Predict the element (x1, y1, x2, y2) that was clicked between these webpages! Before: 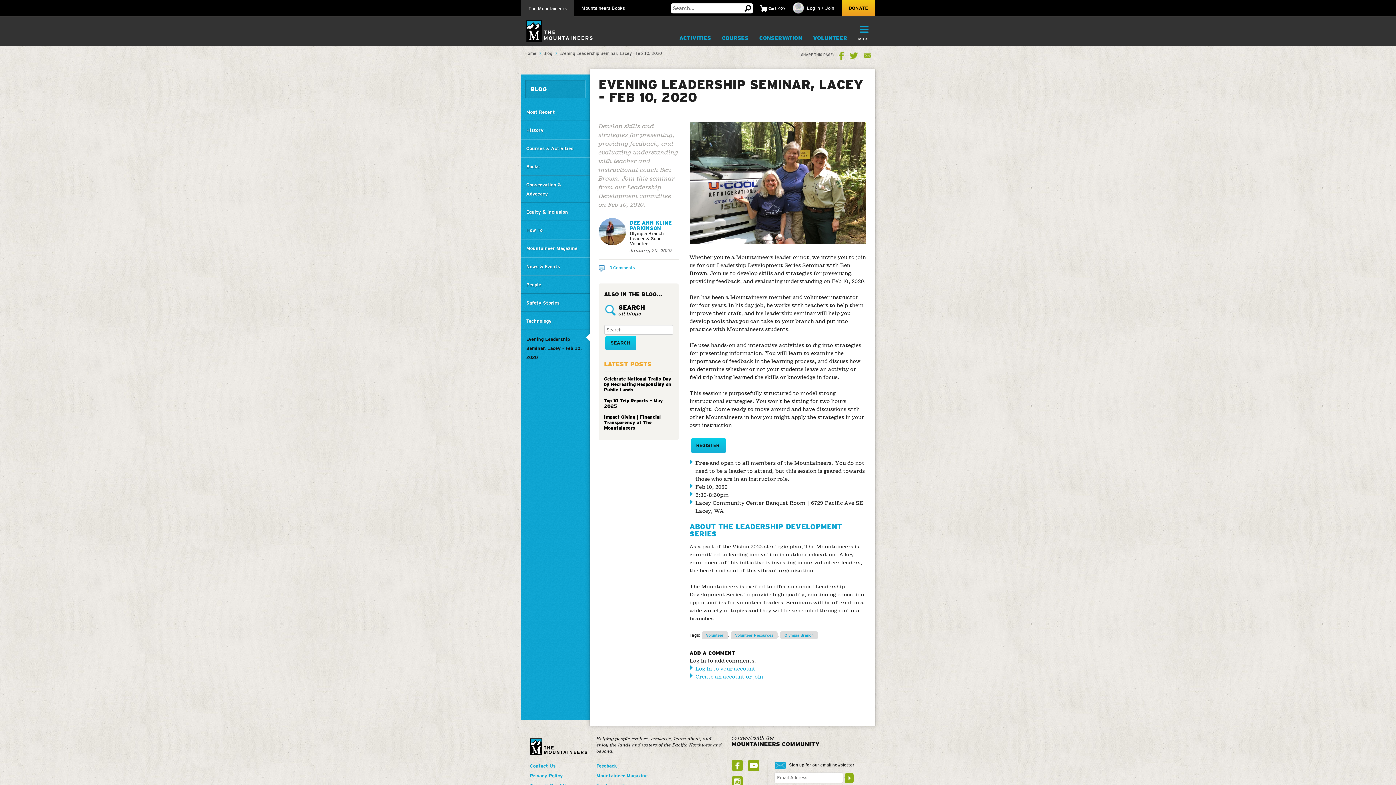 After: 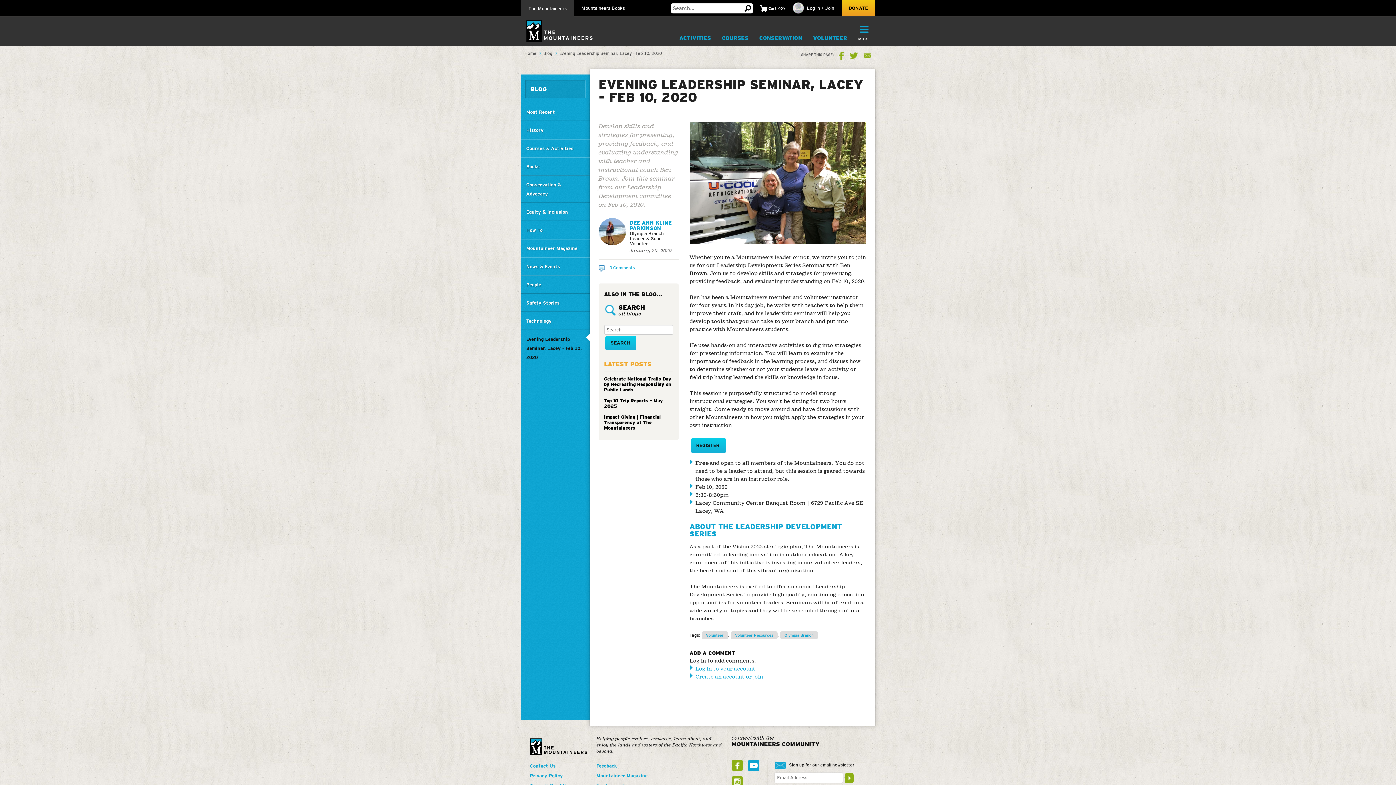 Action: bbox: (748, 760, 759, 771)